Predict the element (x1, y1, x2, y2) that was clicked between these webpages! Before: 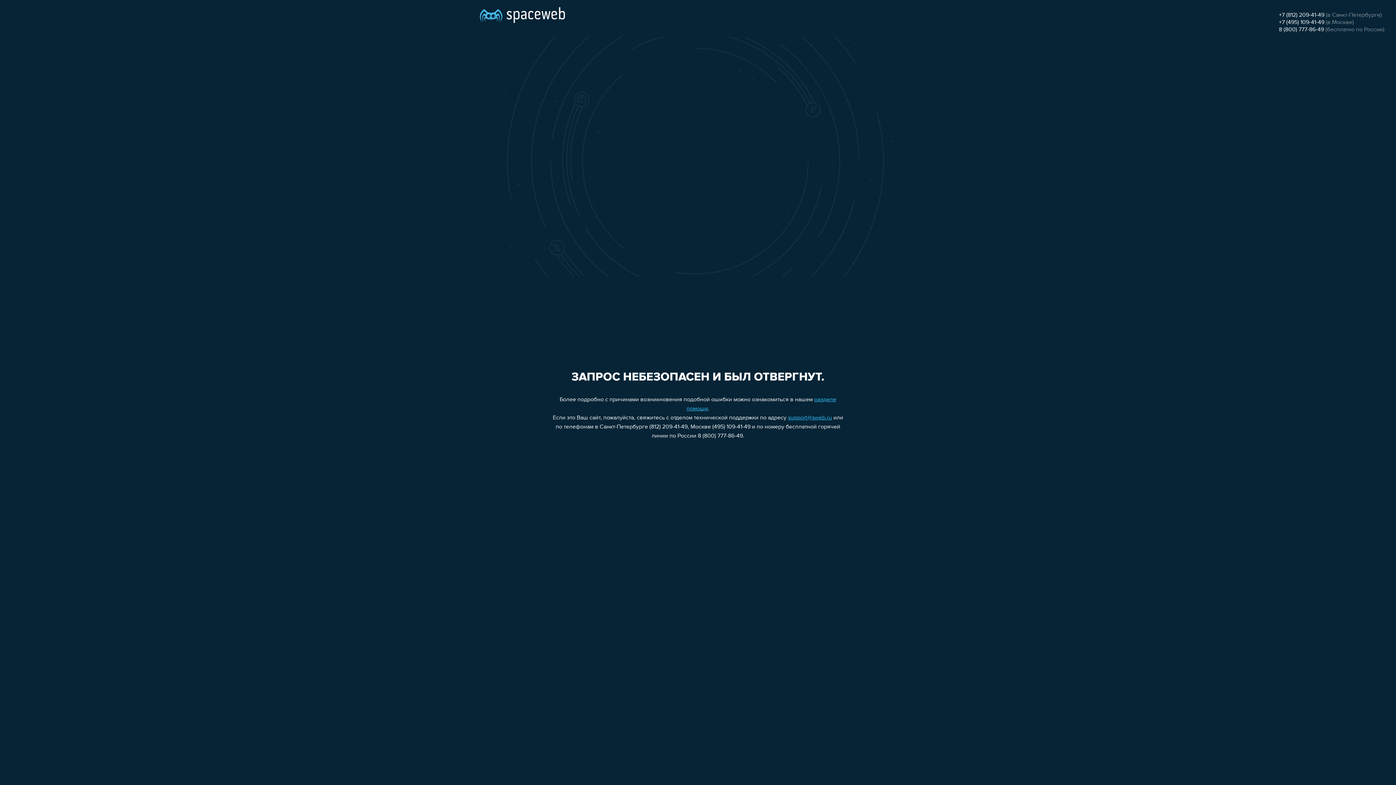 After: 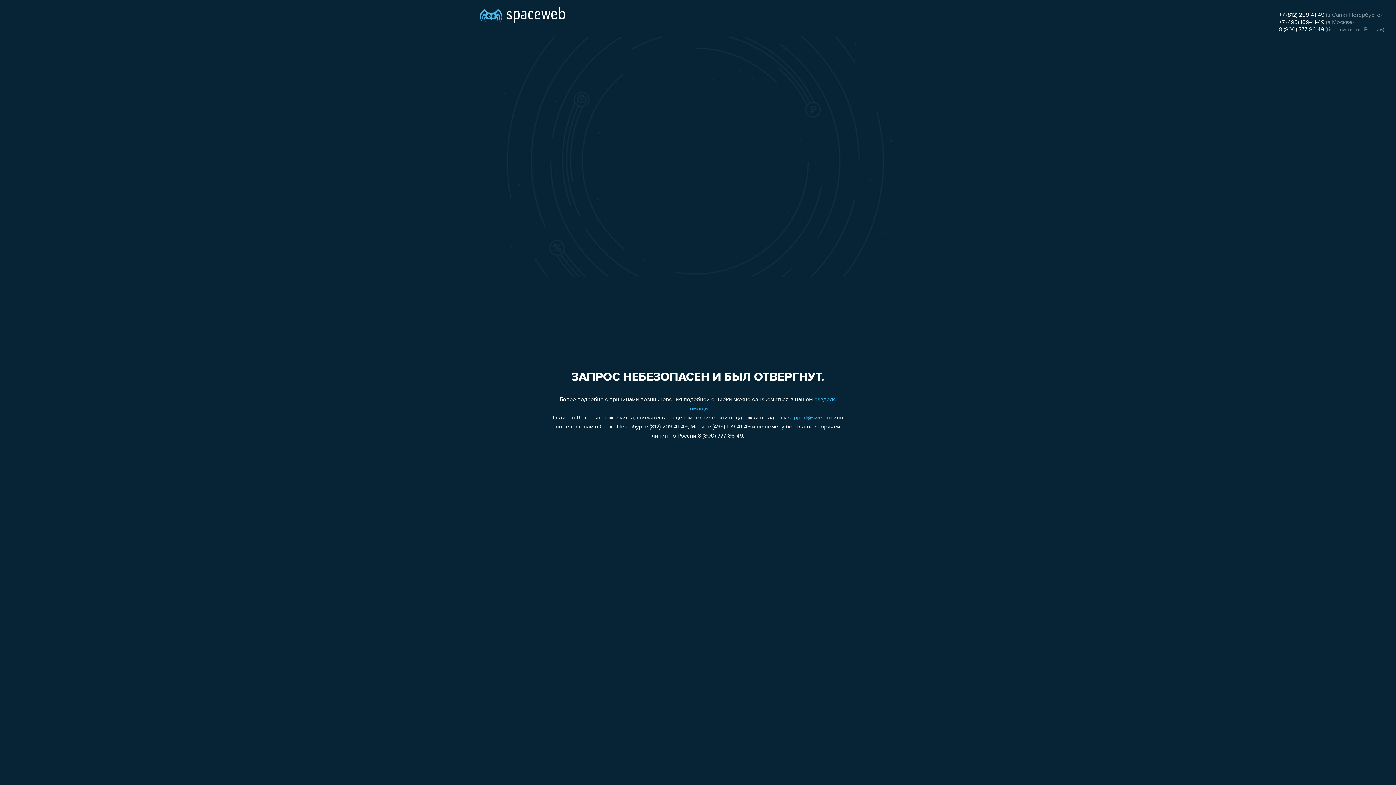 Action: bbox: (1279, 19, 1324, 25) label: +7 (495) 109-41-49